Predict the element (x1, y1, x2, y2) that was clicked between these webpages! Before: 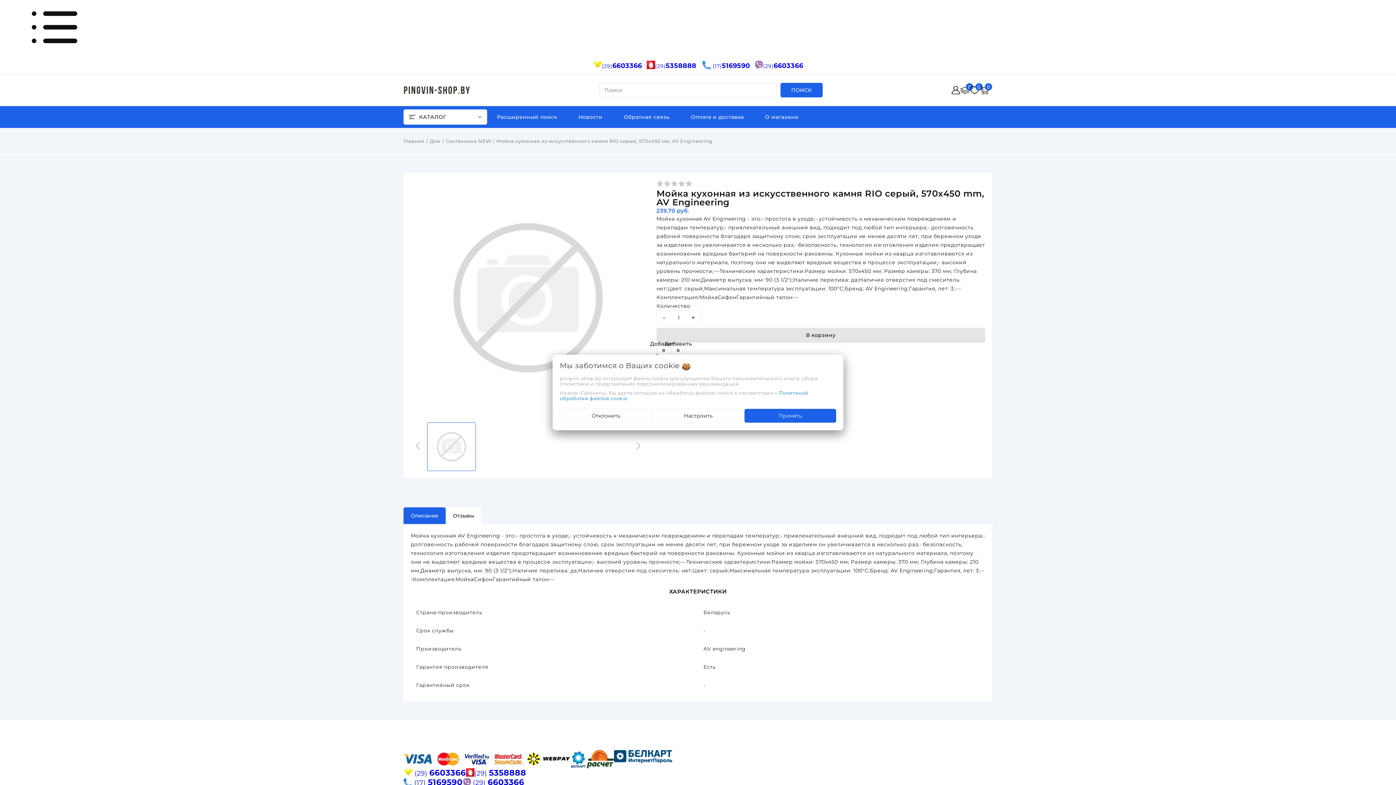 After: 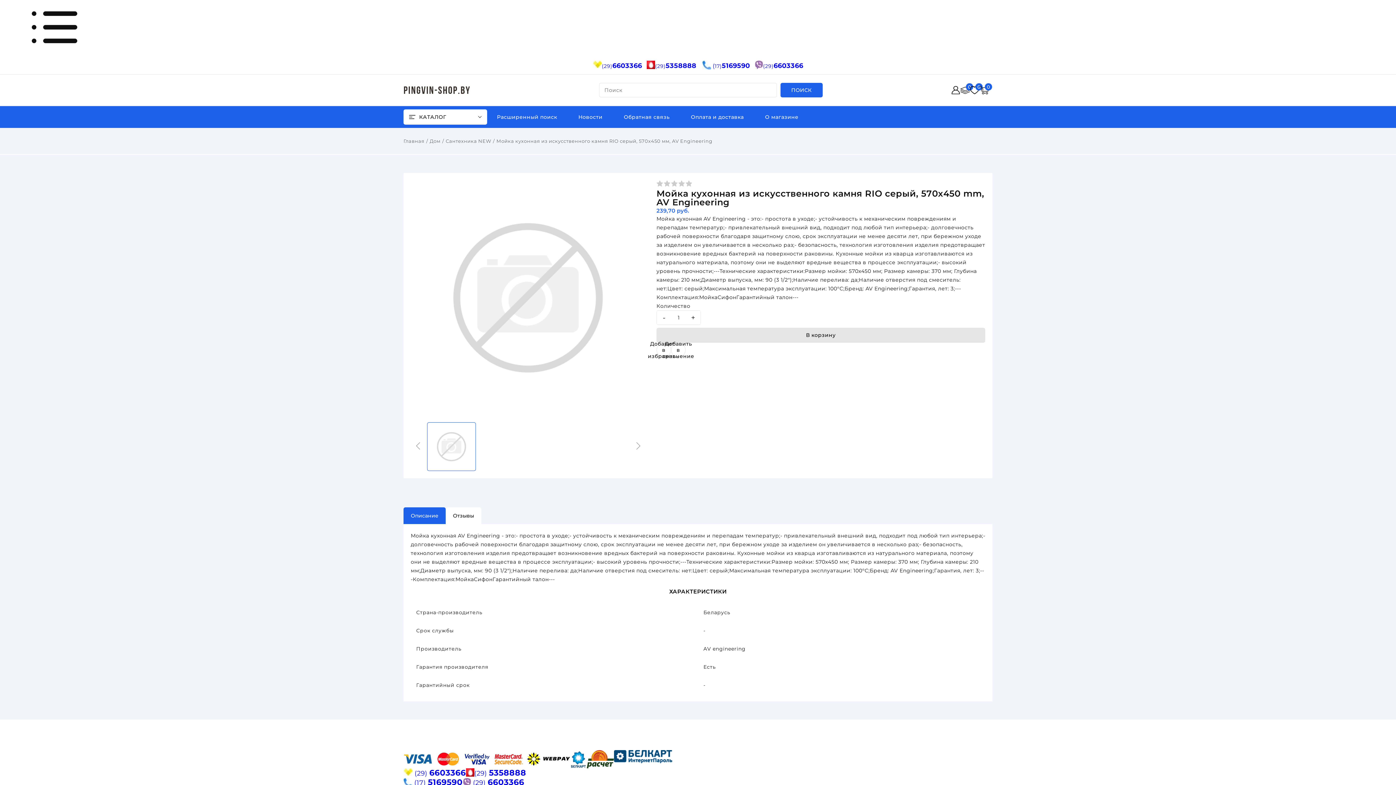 Action: label: Принять bbox: (744, 409, 836, 422)